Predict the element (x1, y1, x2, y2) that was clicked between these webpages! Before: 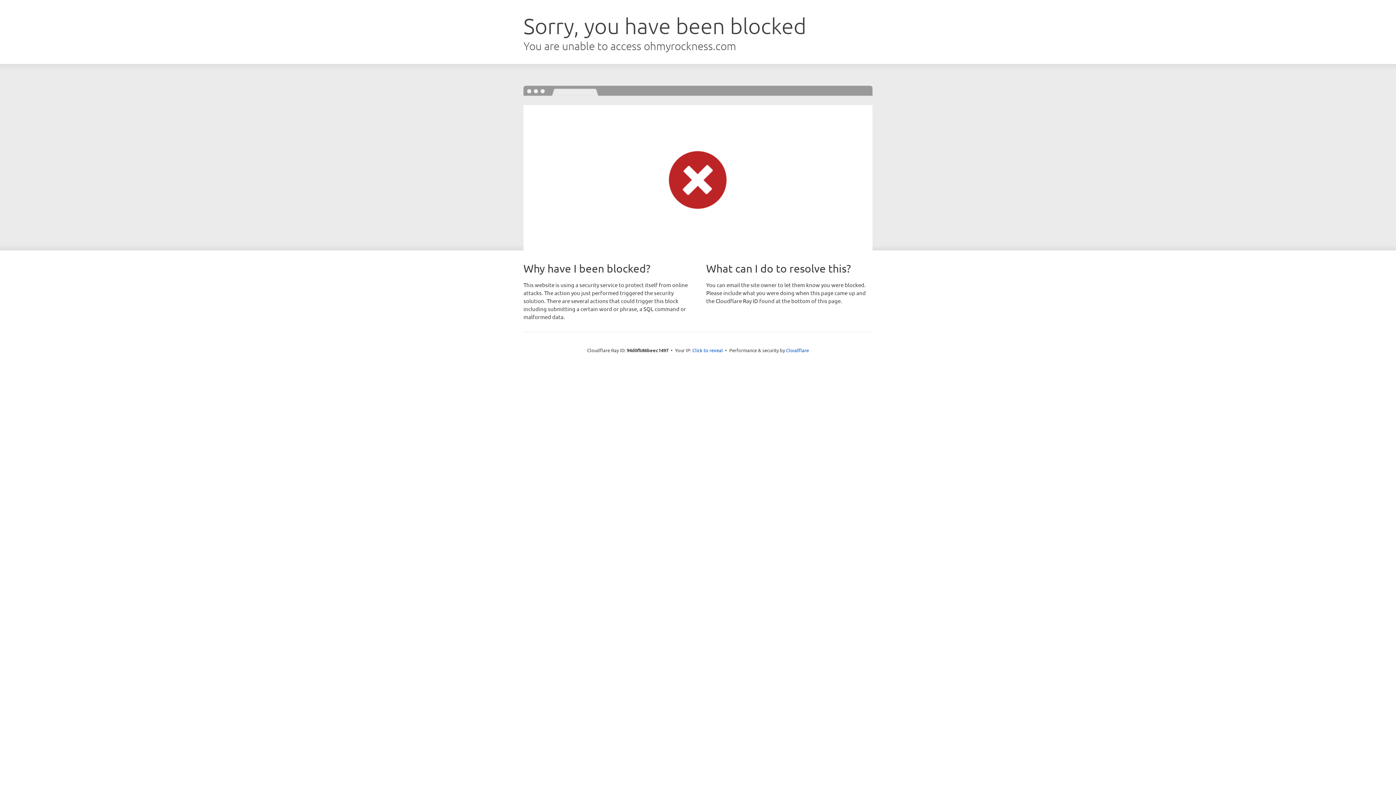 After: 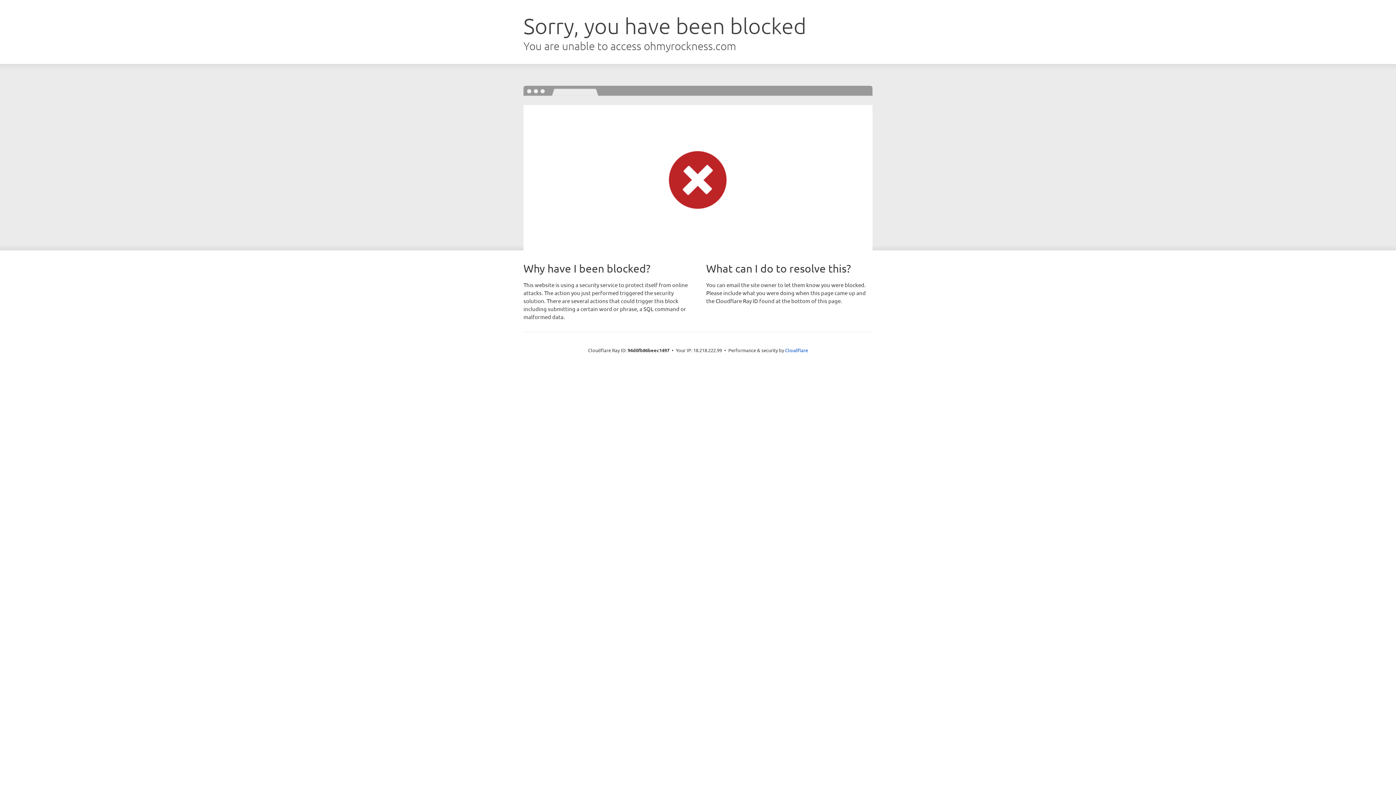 Action: label: Click to reveal bbox: (692, 346, 723, 353)